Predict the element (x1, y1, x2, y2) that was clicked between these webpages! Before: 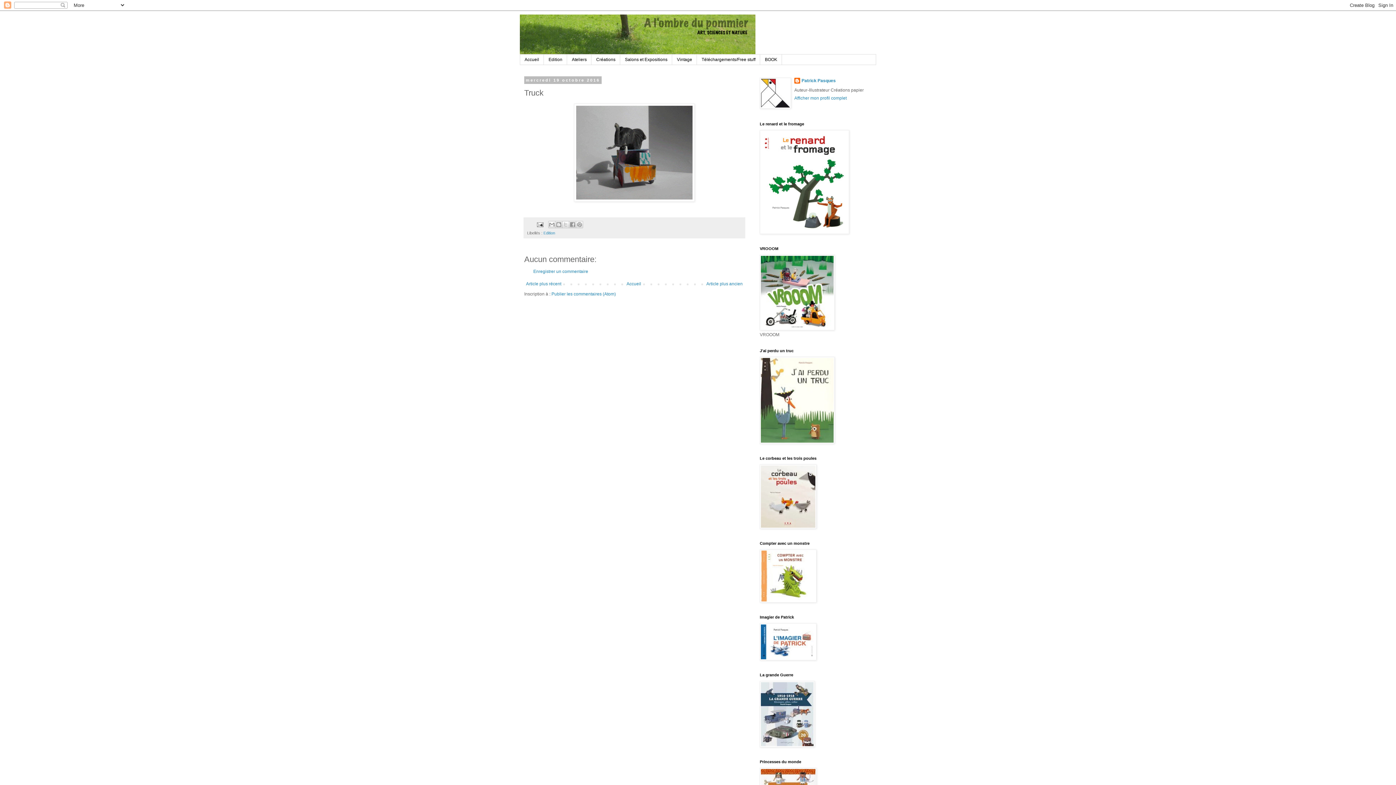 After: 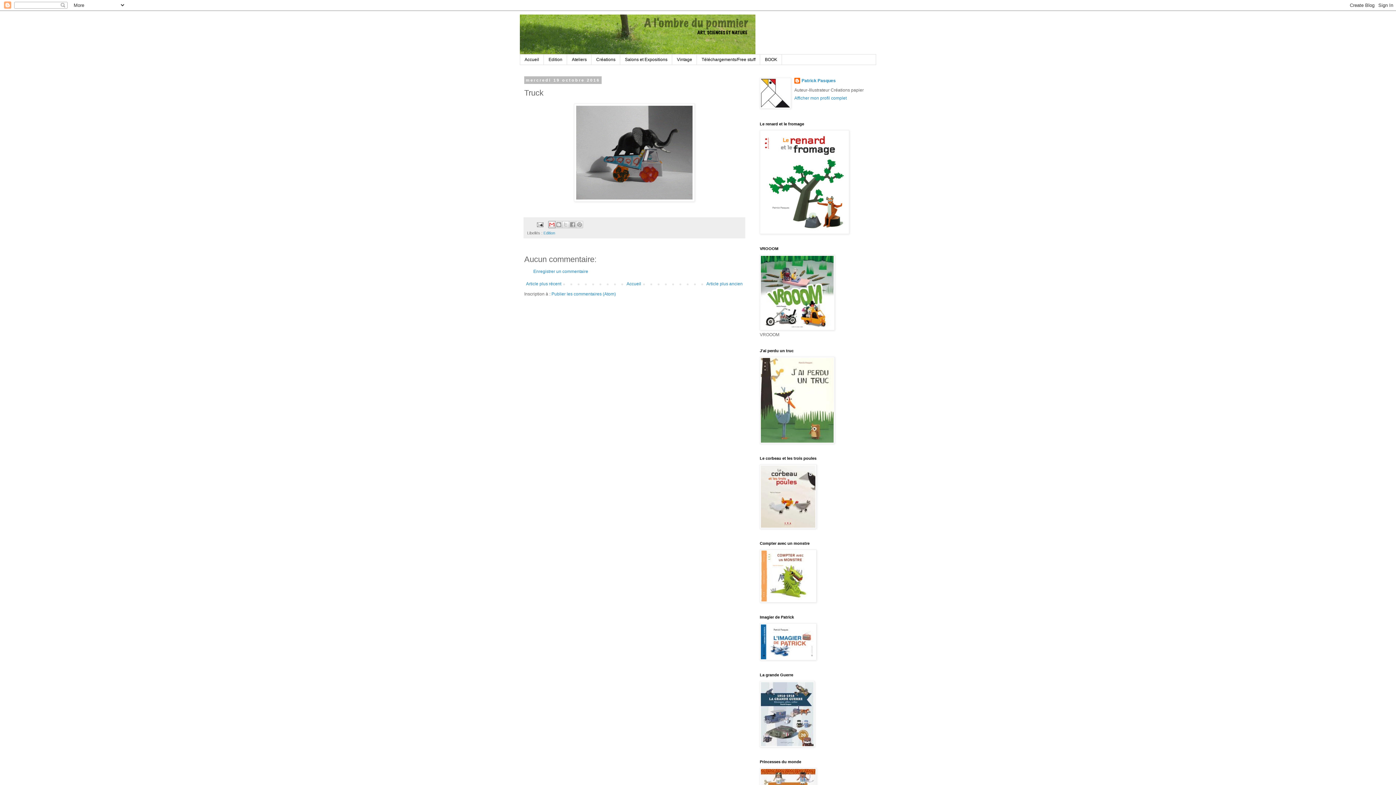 Action: bbox: (548, 221, 555, 228) label: Envoyer par e-mail